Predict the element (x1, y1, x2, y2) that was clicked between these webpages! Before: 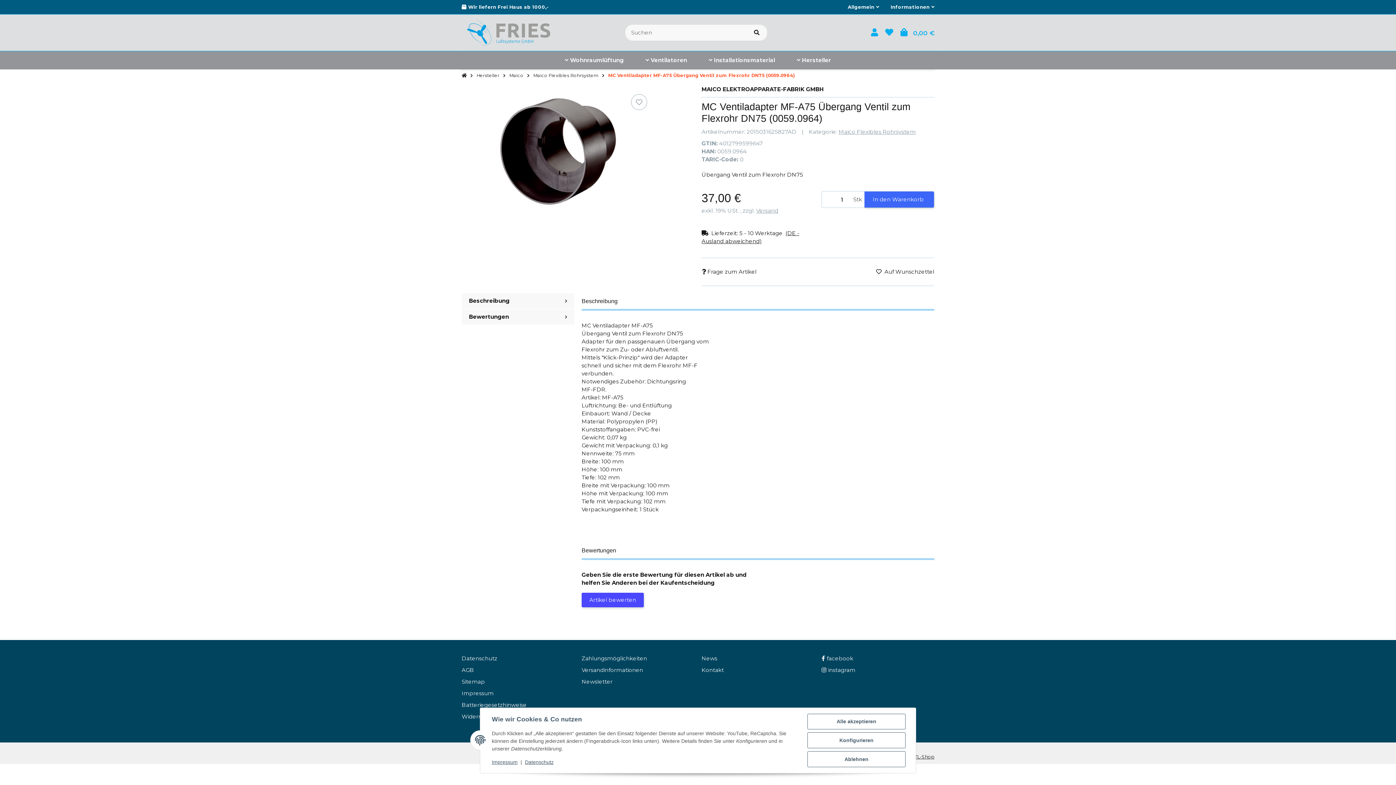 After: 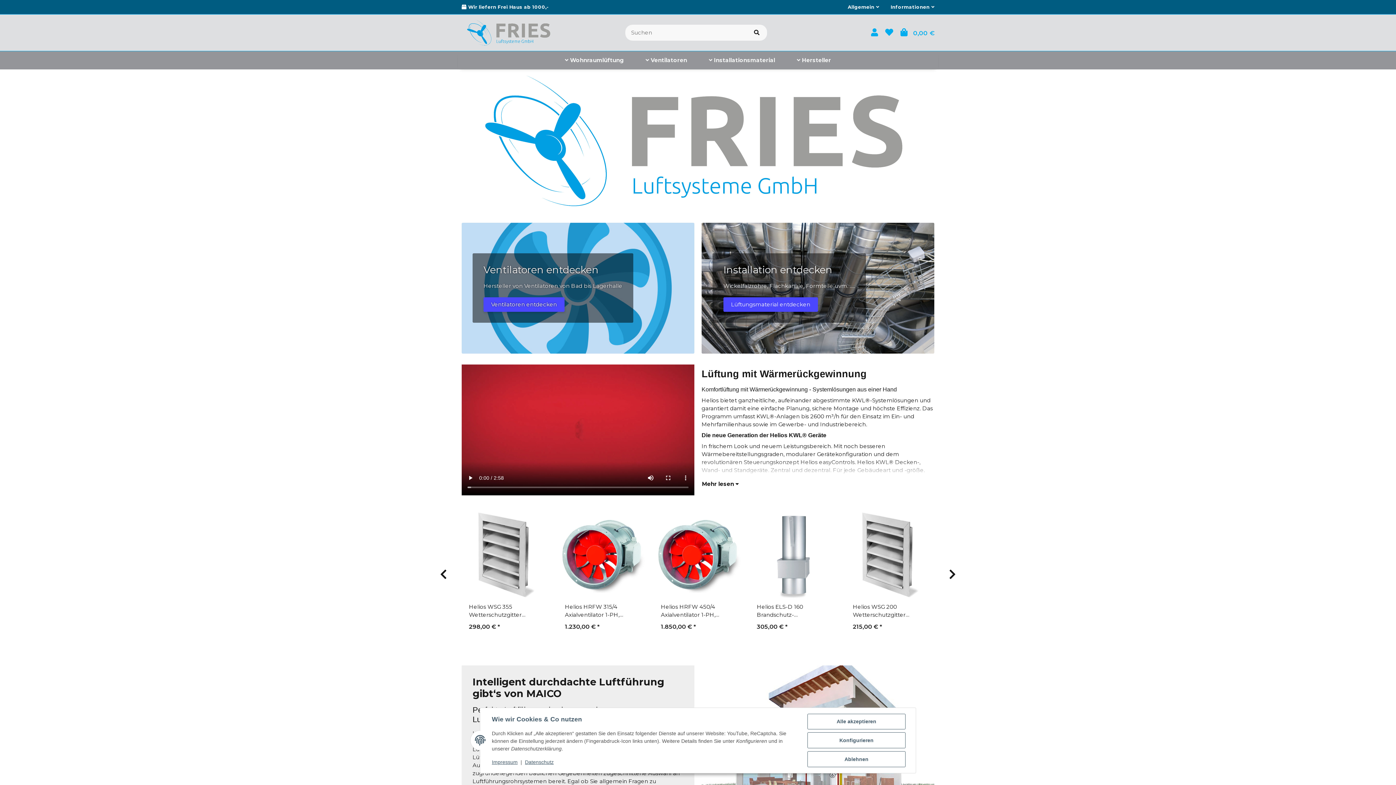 Action: bbox: (461, 28, 557, 35)